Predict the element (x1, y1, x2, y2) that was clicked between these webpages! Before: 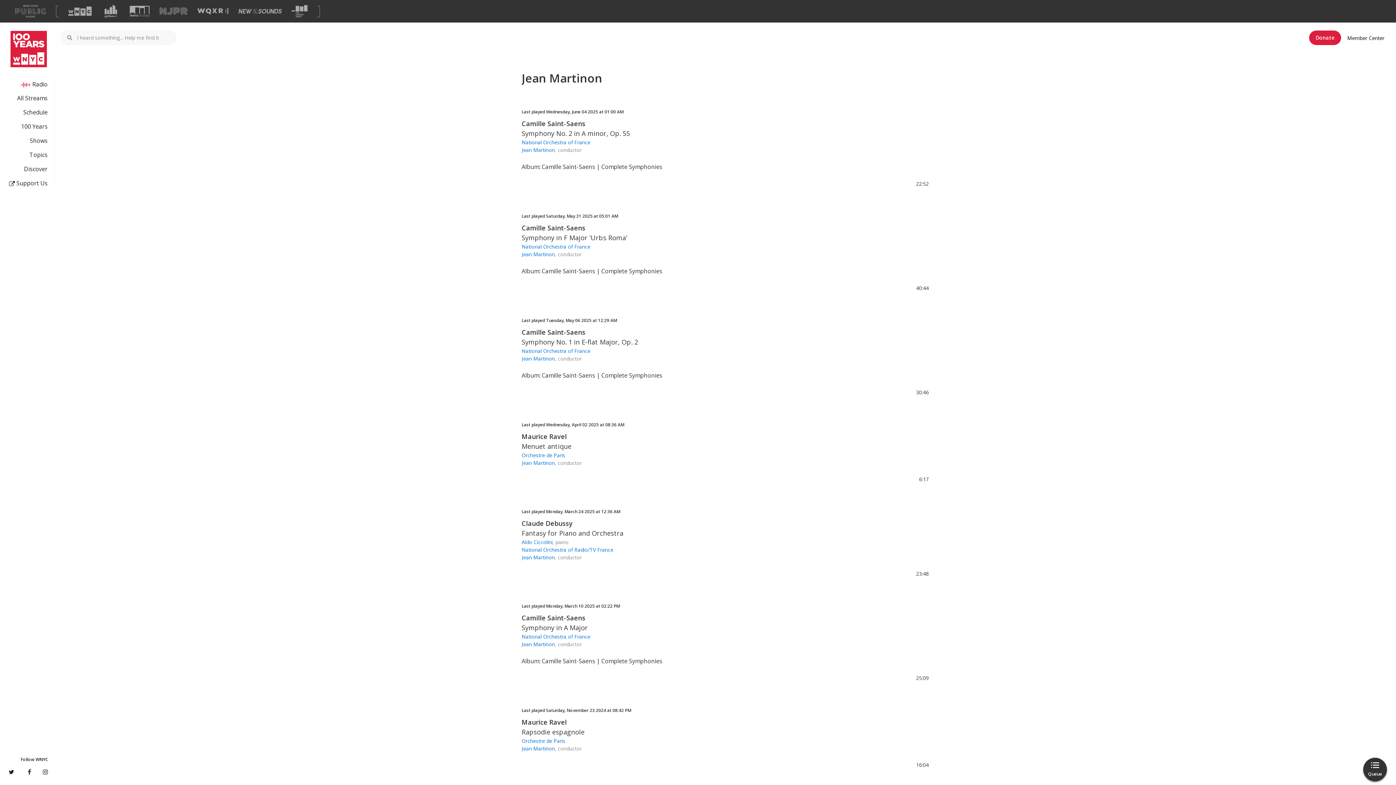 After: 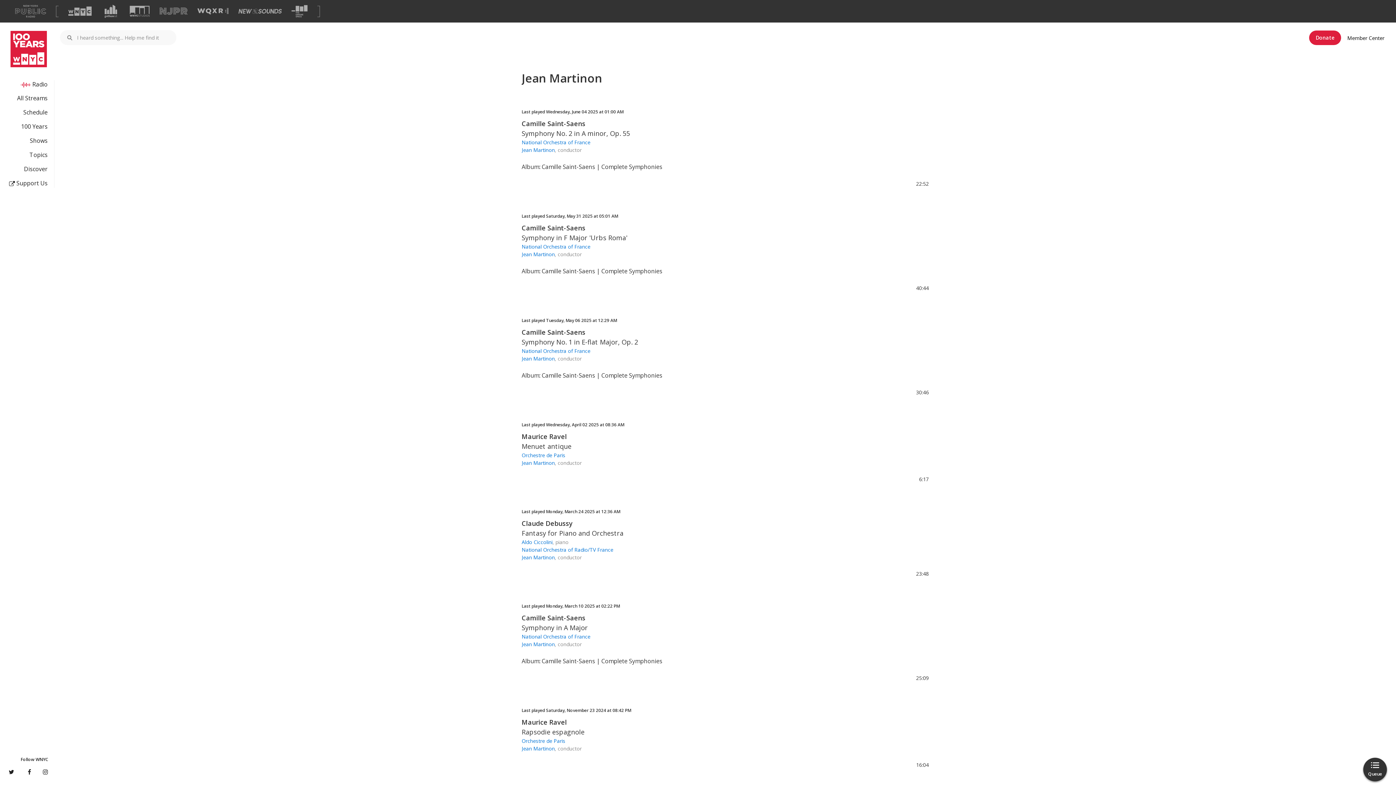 Action: bbox: (521, 745, 554, 752) label: Jean Martinon